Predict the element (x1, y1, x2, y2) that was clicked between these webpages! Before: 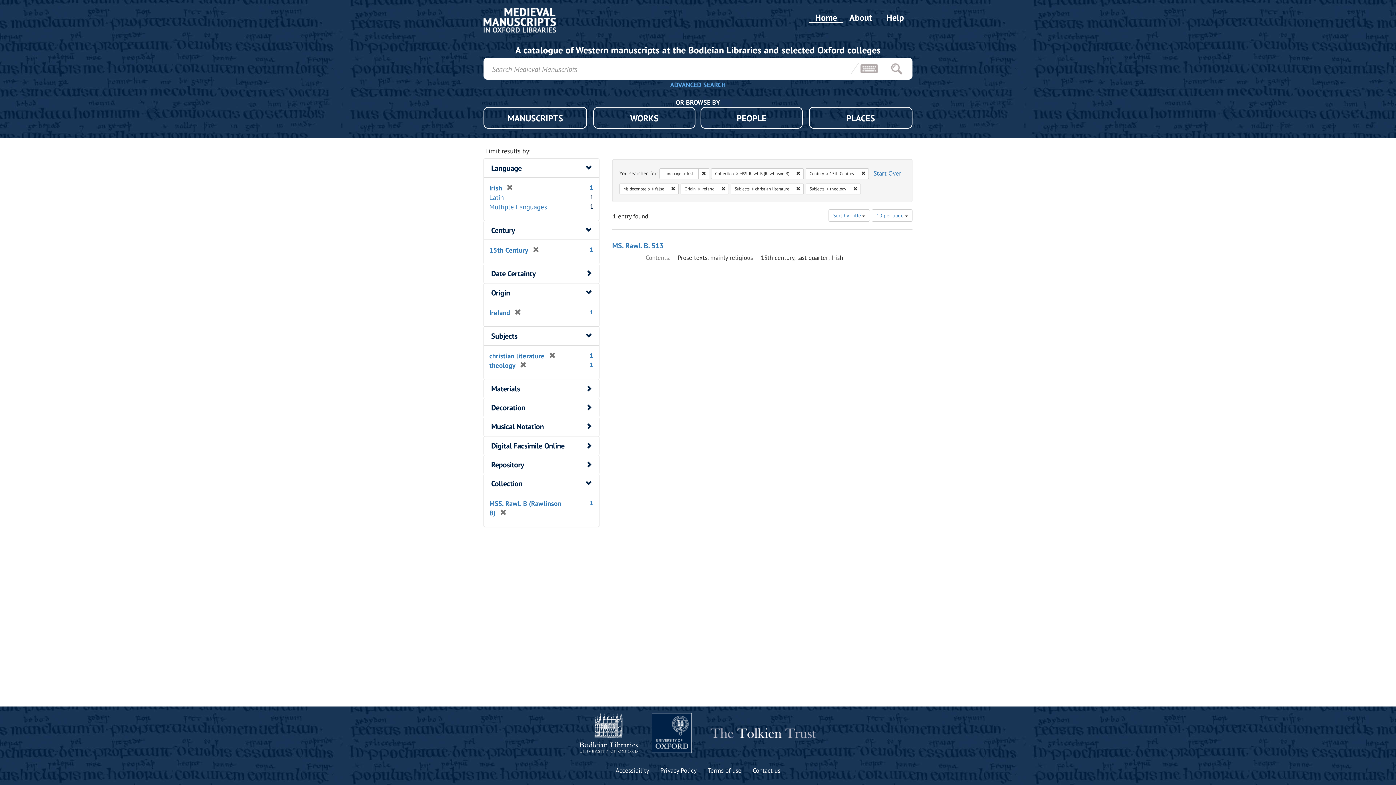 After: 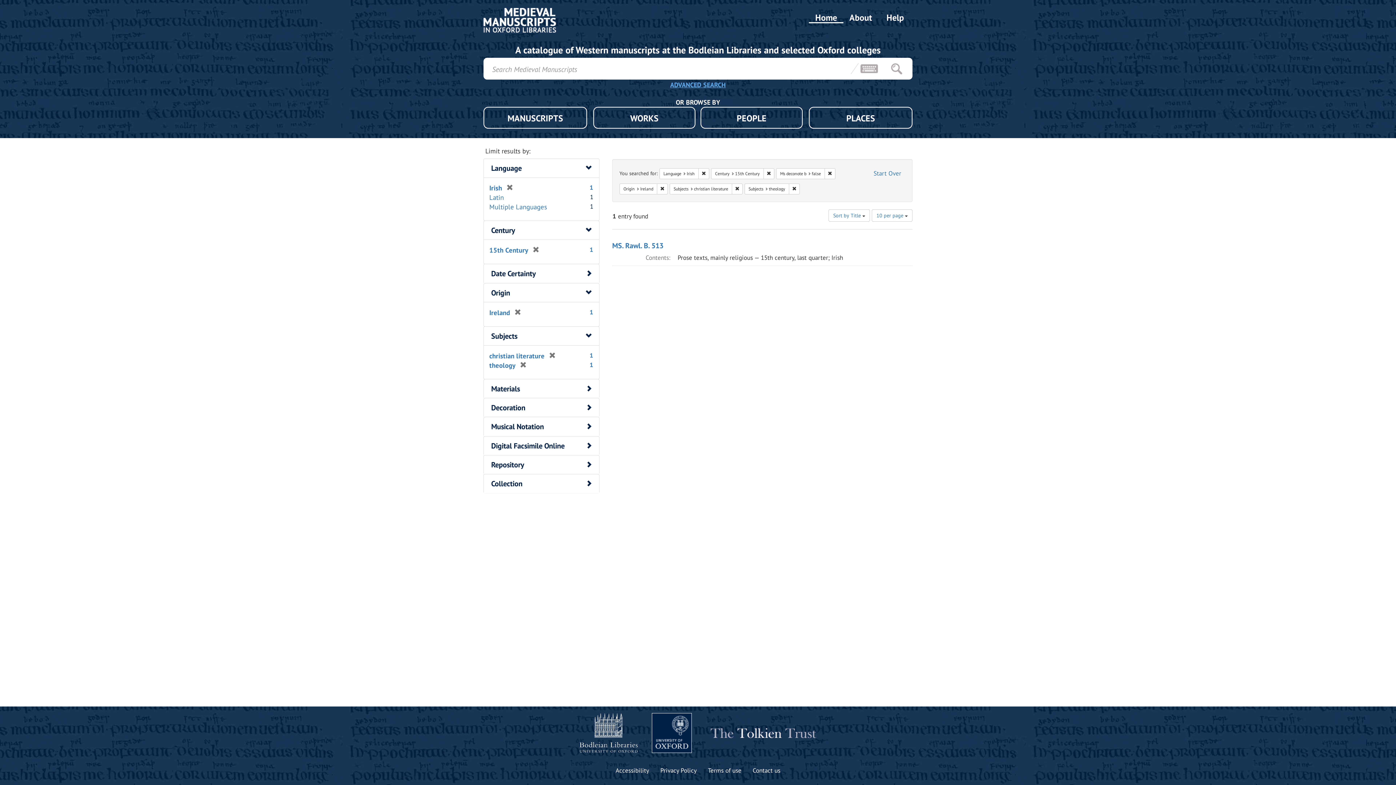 Action: bbox: (793, 168, 804, 179) label: Remove constraint Collection: MSS. Rawl. B (Rawlinson B)